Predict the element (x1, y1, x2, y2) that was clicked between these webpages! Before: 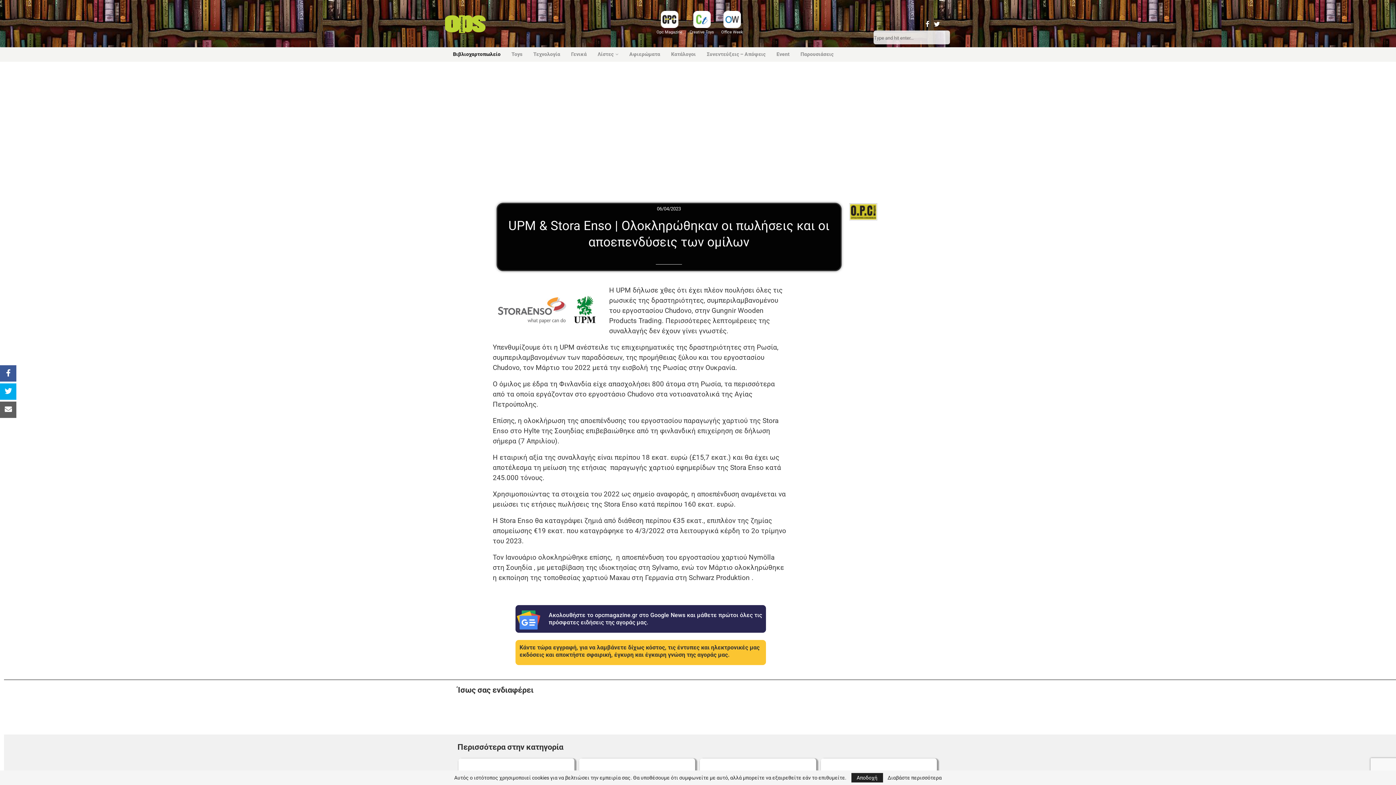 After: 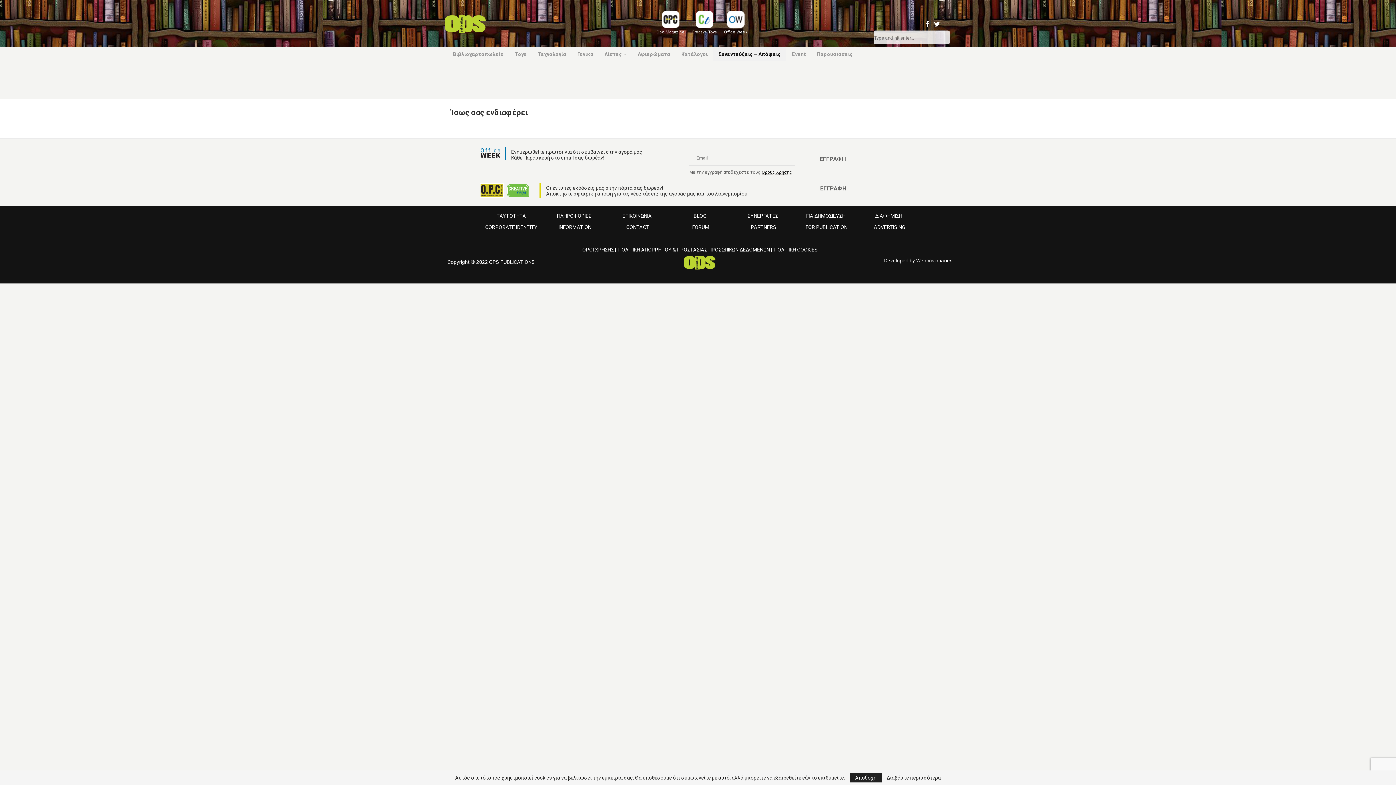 Action: label: Συνεντεύξεις – Απόψεις bbox: (701, 47, 771, 61)